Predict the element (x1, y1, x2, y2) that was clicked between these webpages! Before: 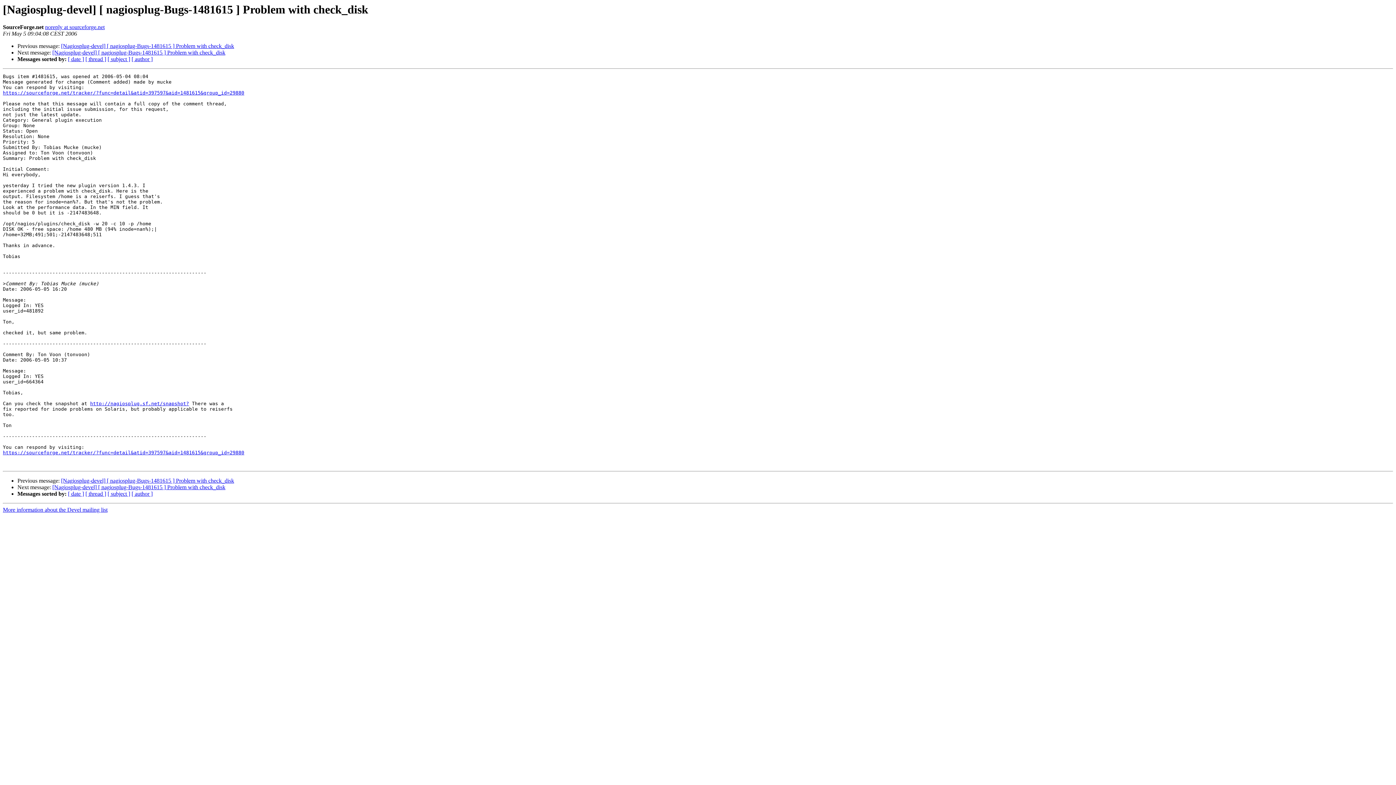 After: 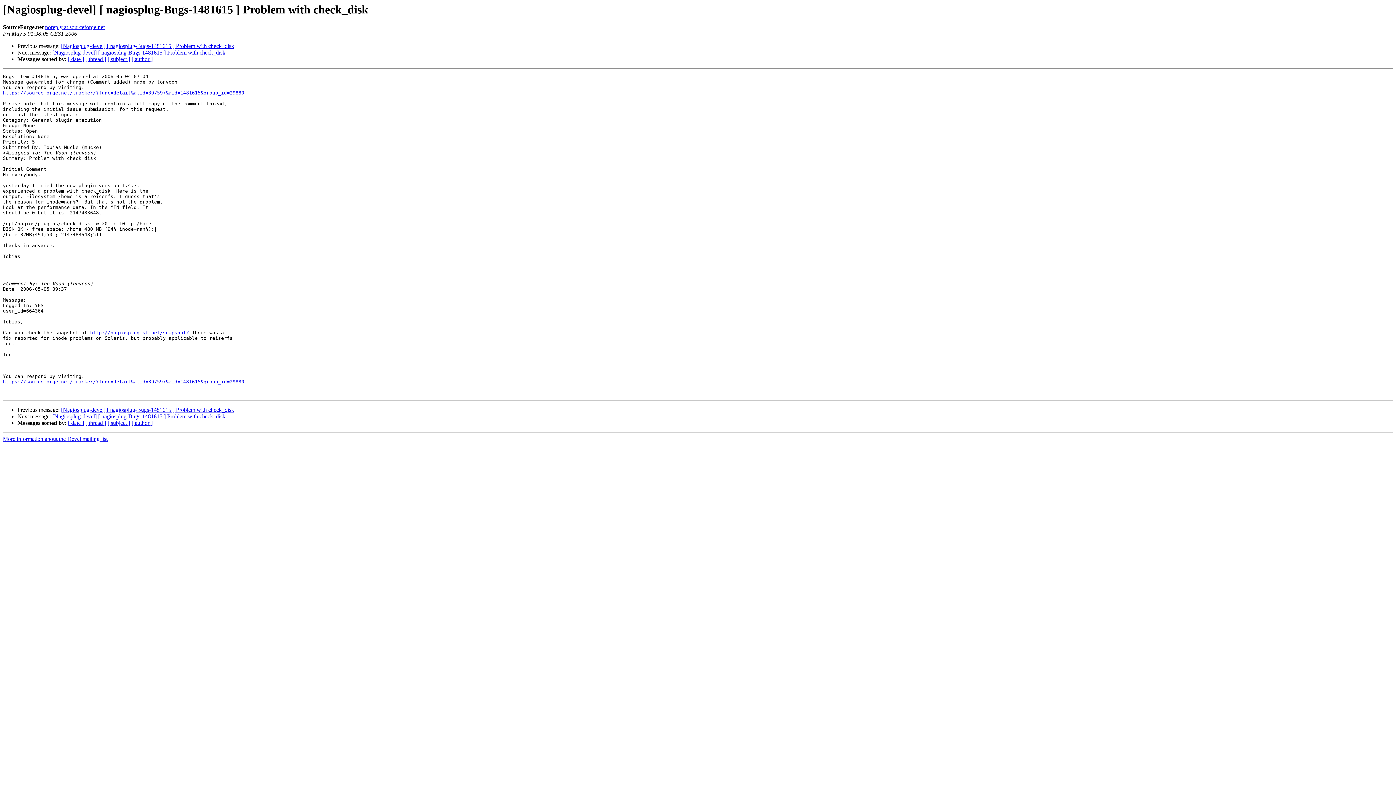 Action: bbox: (61, 477, 234, 484) label: [Nagiosplug-devel] [ nagiosplug-Bugs-1481615 ] Problem with check_disk